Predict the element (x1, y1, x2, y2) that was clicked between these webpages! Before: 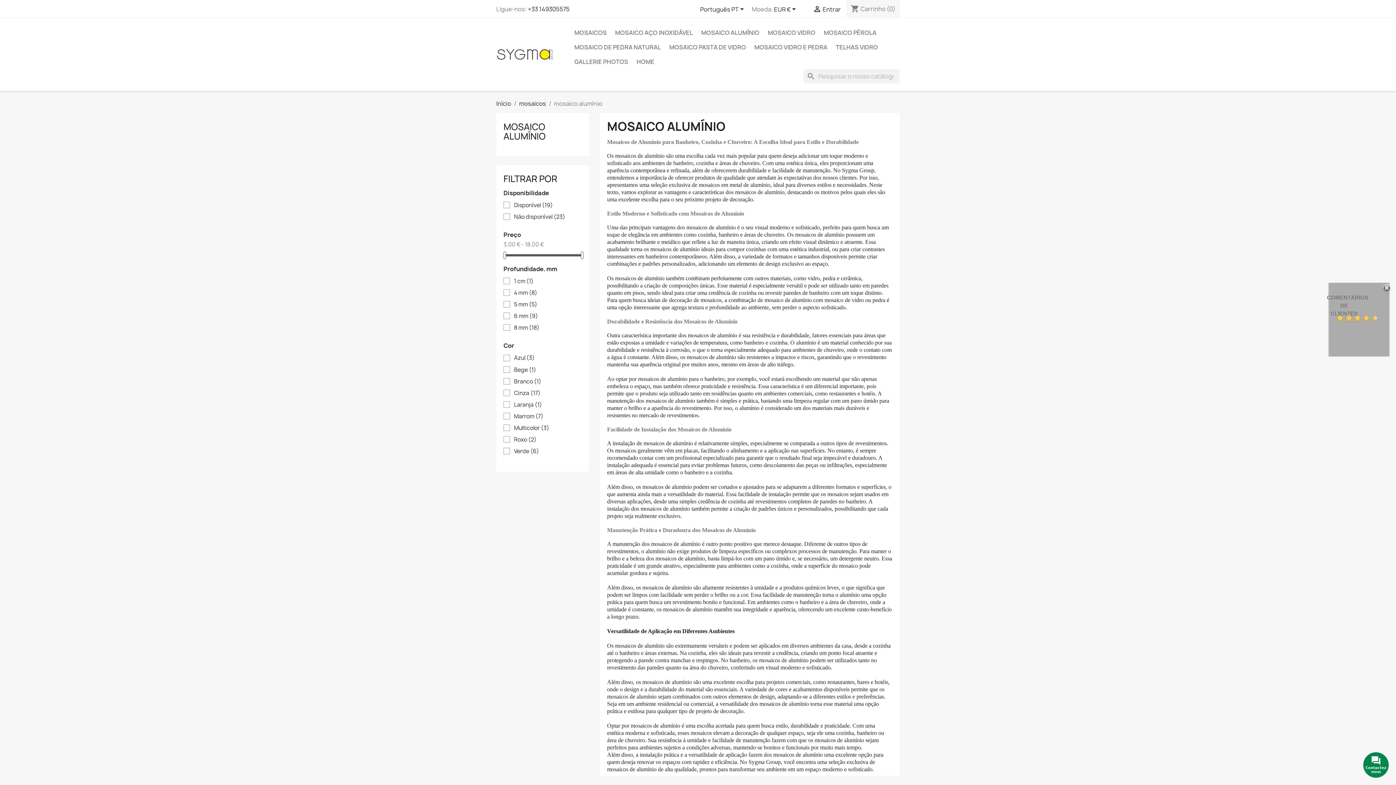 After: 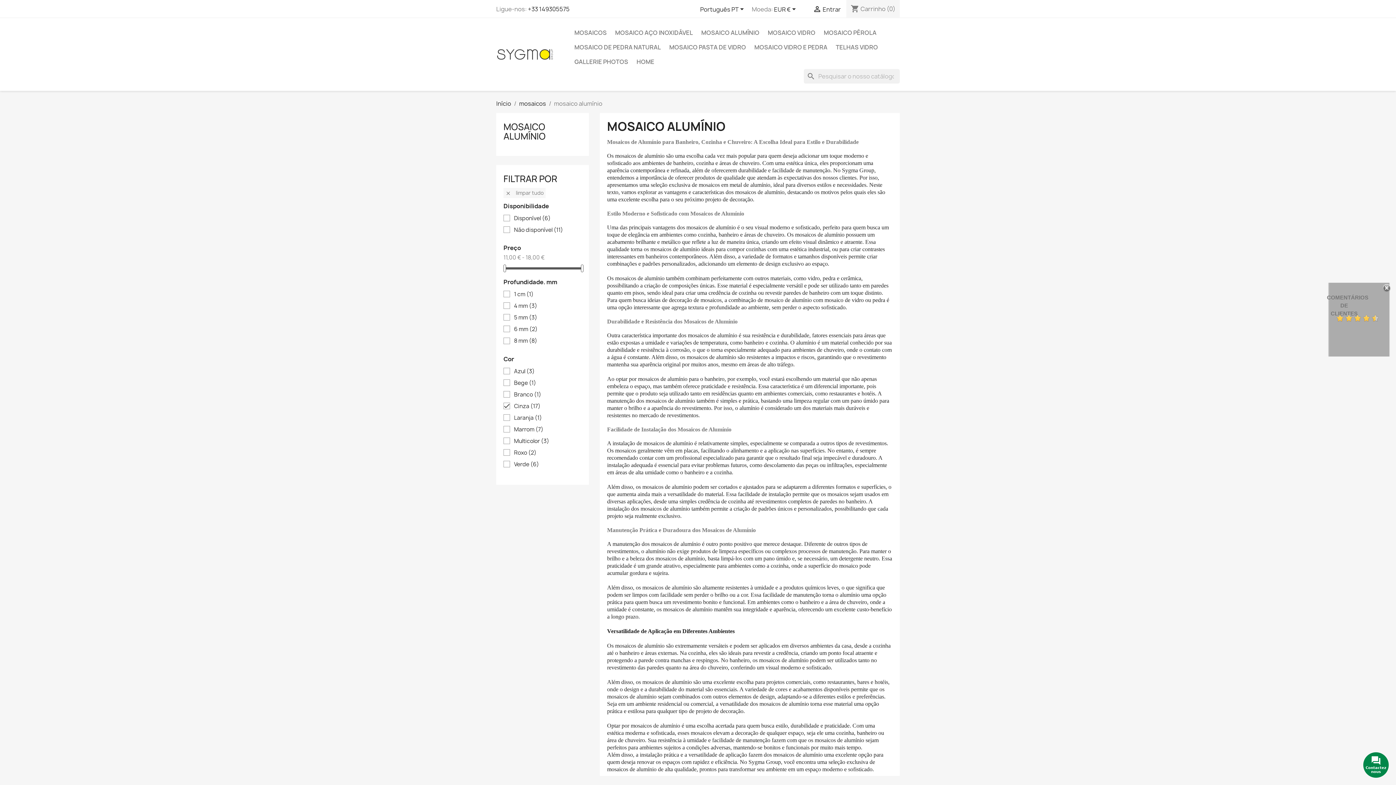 Action: label: Cinza (17) bbox: (514, 389, 581, 396)